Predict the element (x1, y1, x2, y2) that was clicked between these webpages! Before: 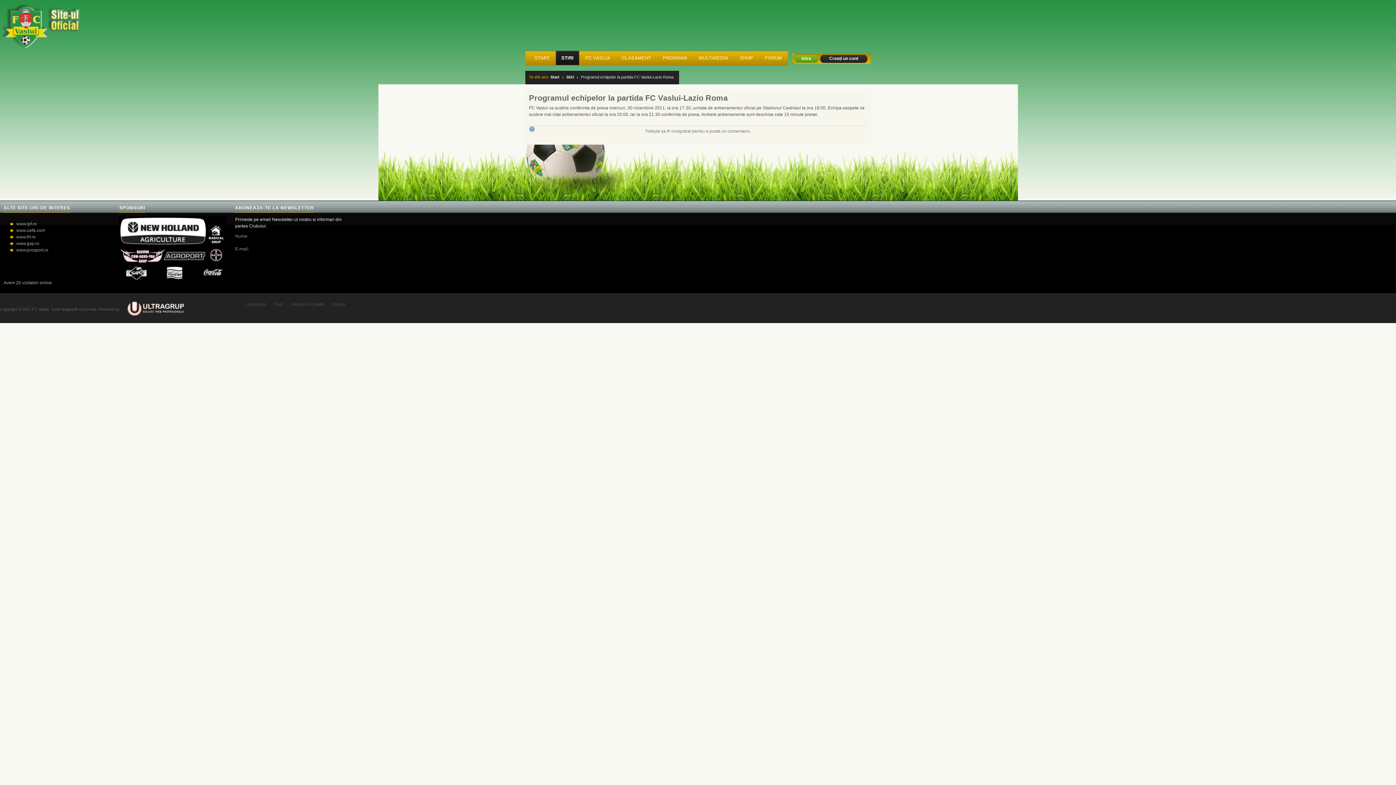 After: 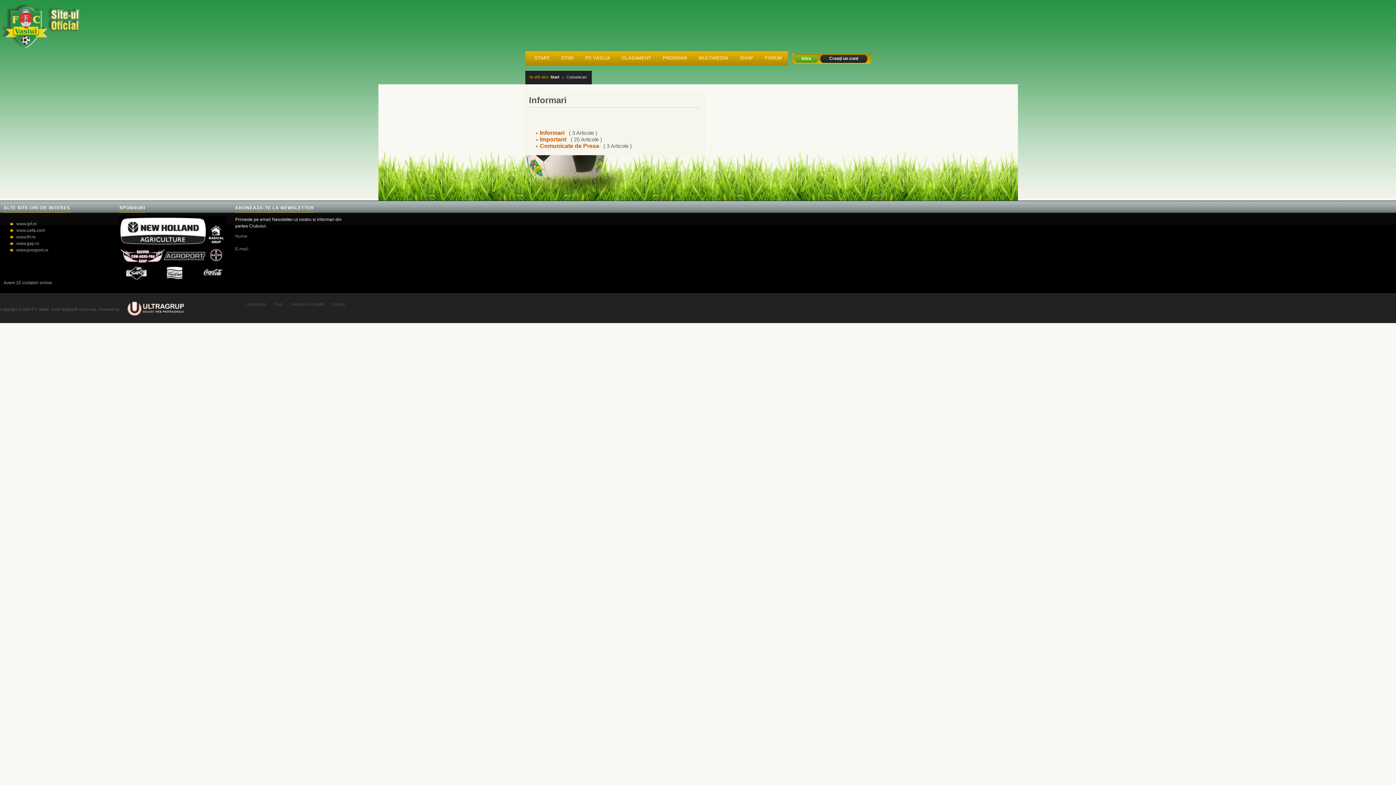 Action: label: Comunicari bbox: (242, 302, 269, 306)